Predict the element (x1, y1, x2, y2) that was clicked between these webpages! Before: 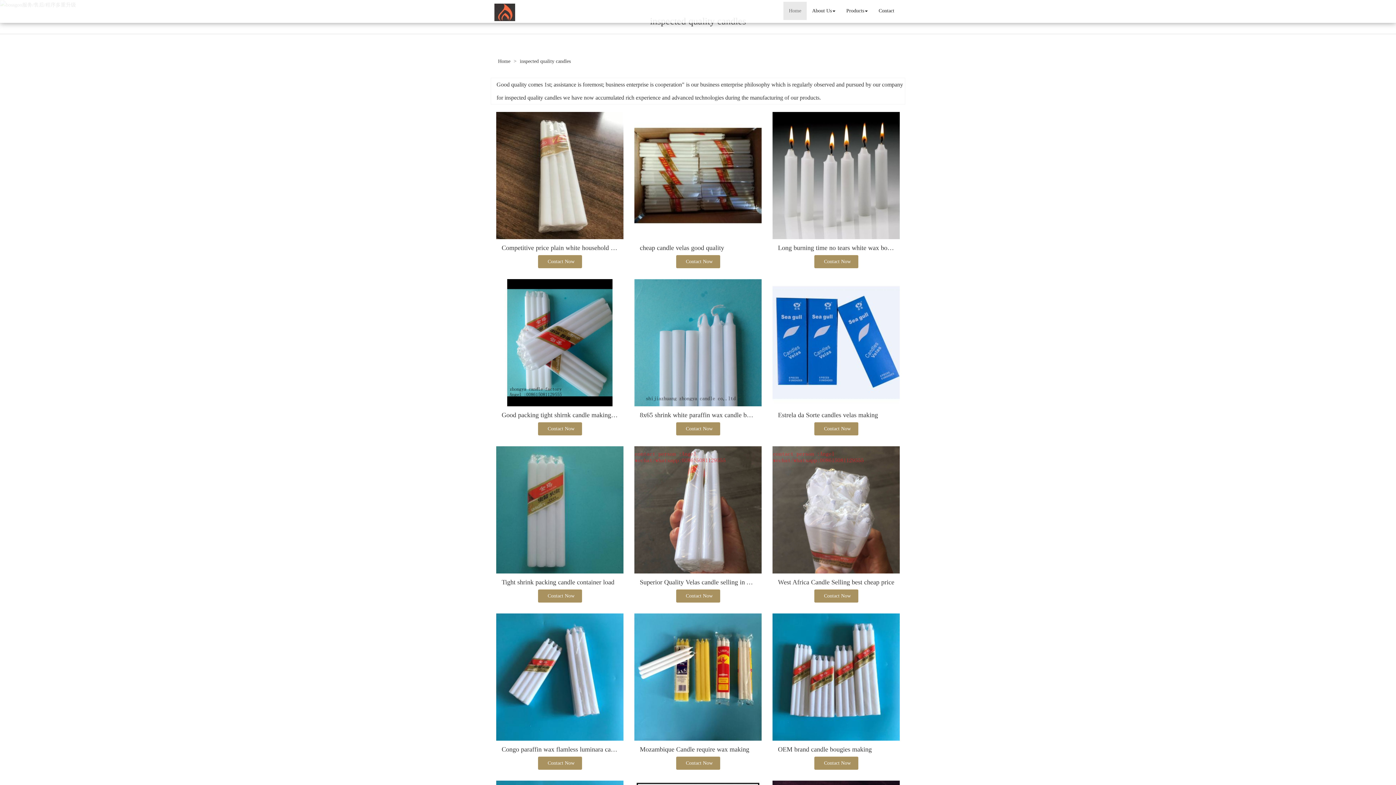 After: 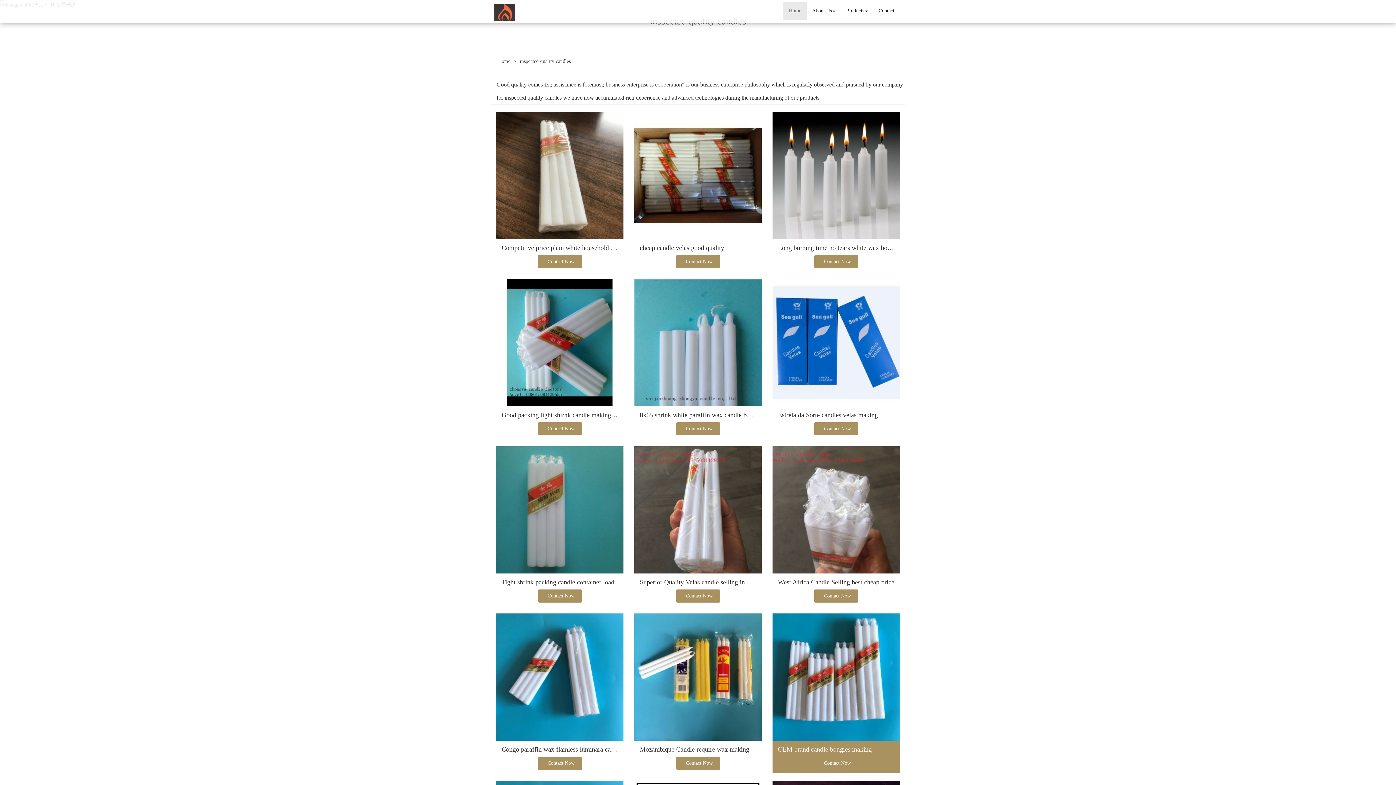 Action: bbox: (772, 613, 900, 741)